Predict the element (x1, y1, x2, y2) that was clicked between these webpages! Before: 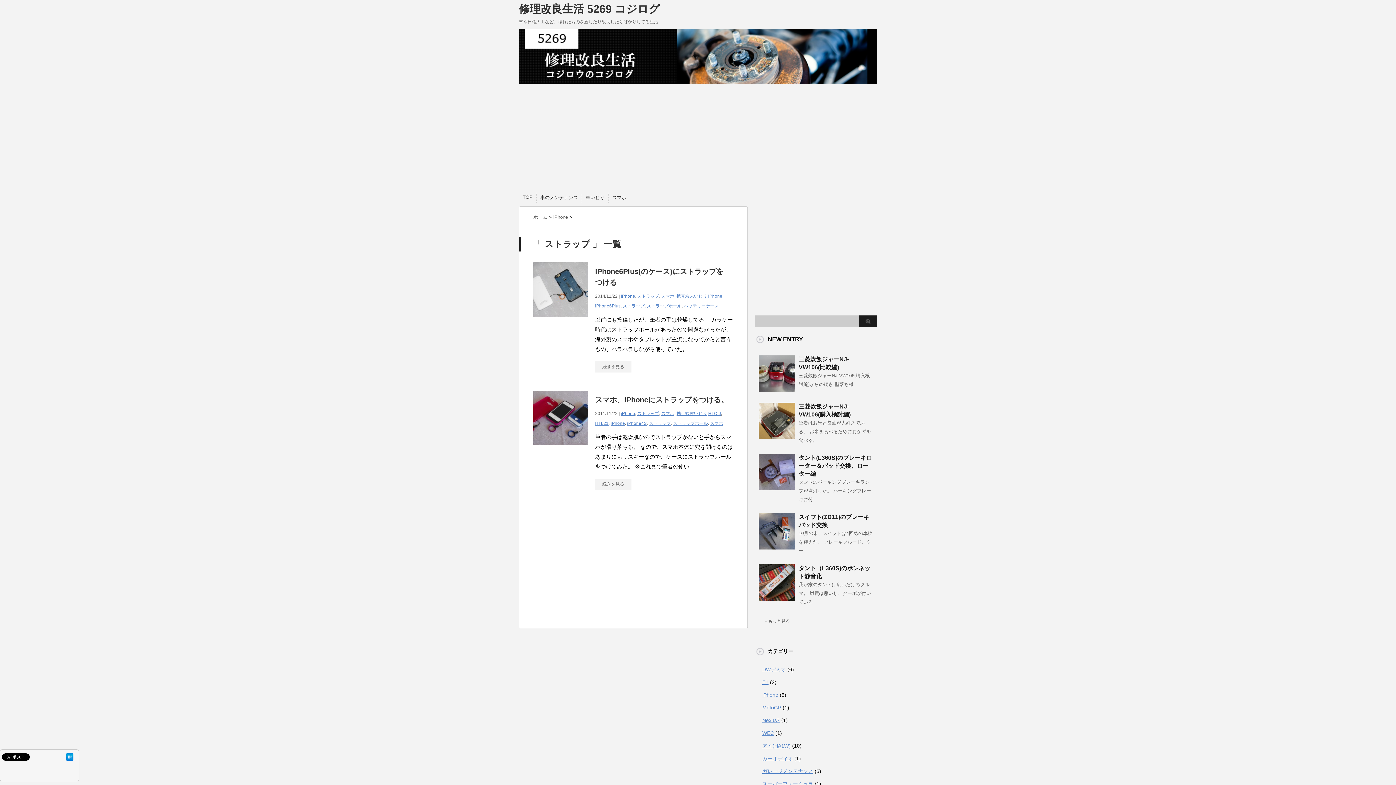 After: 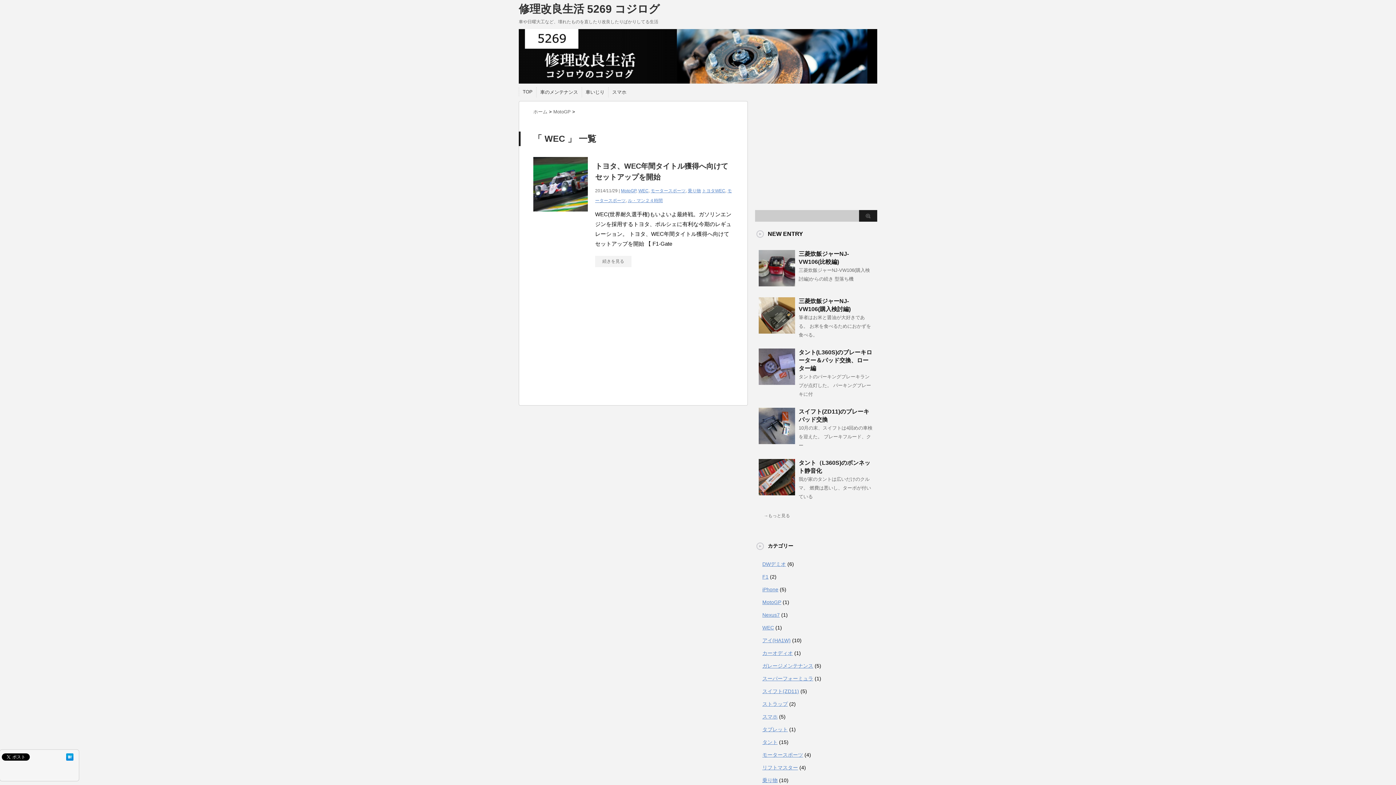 Action: label: WEC bbox: (762, 730, 774, 736)